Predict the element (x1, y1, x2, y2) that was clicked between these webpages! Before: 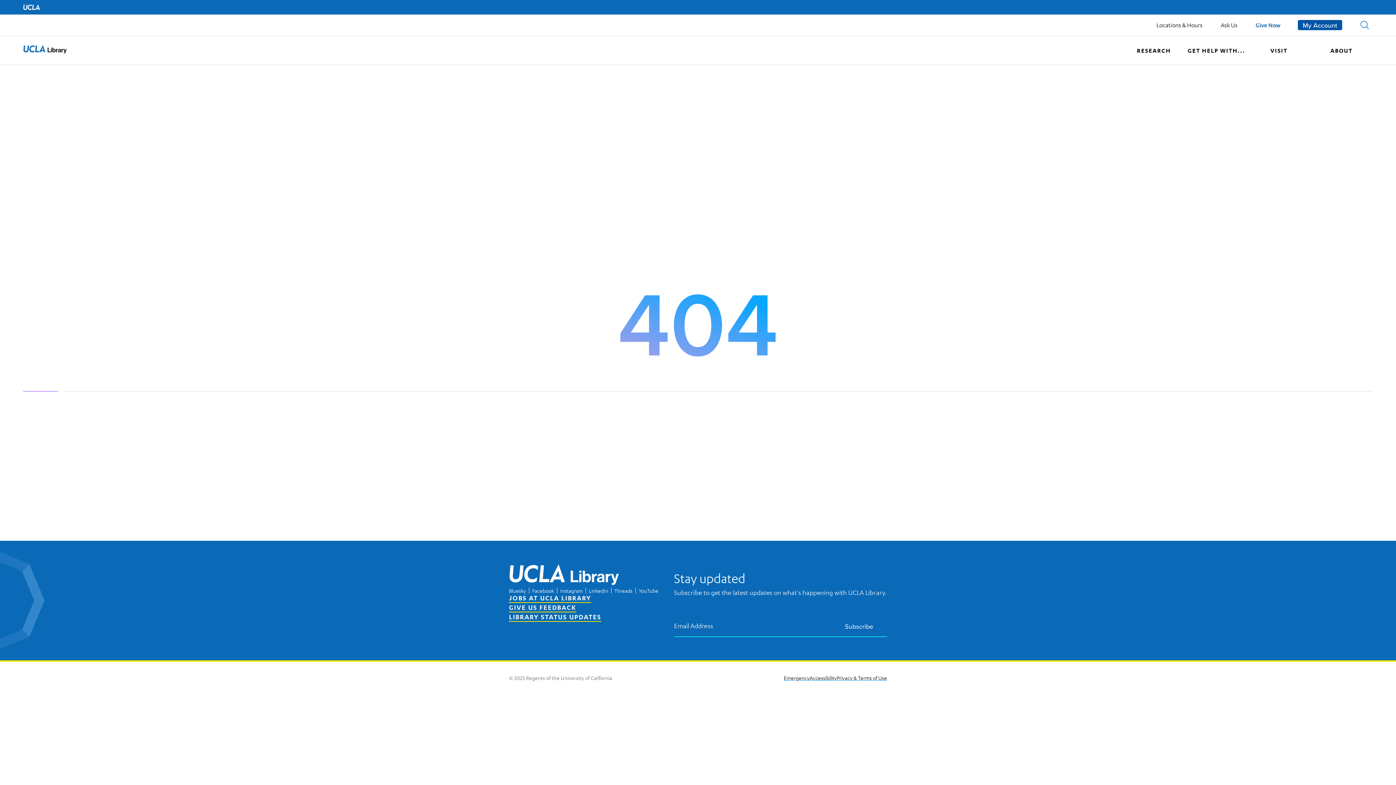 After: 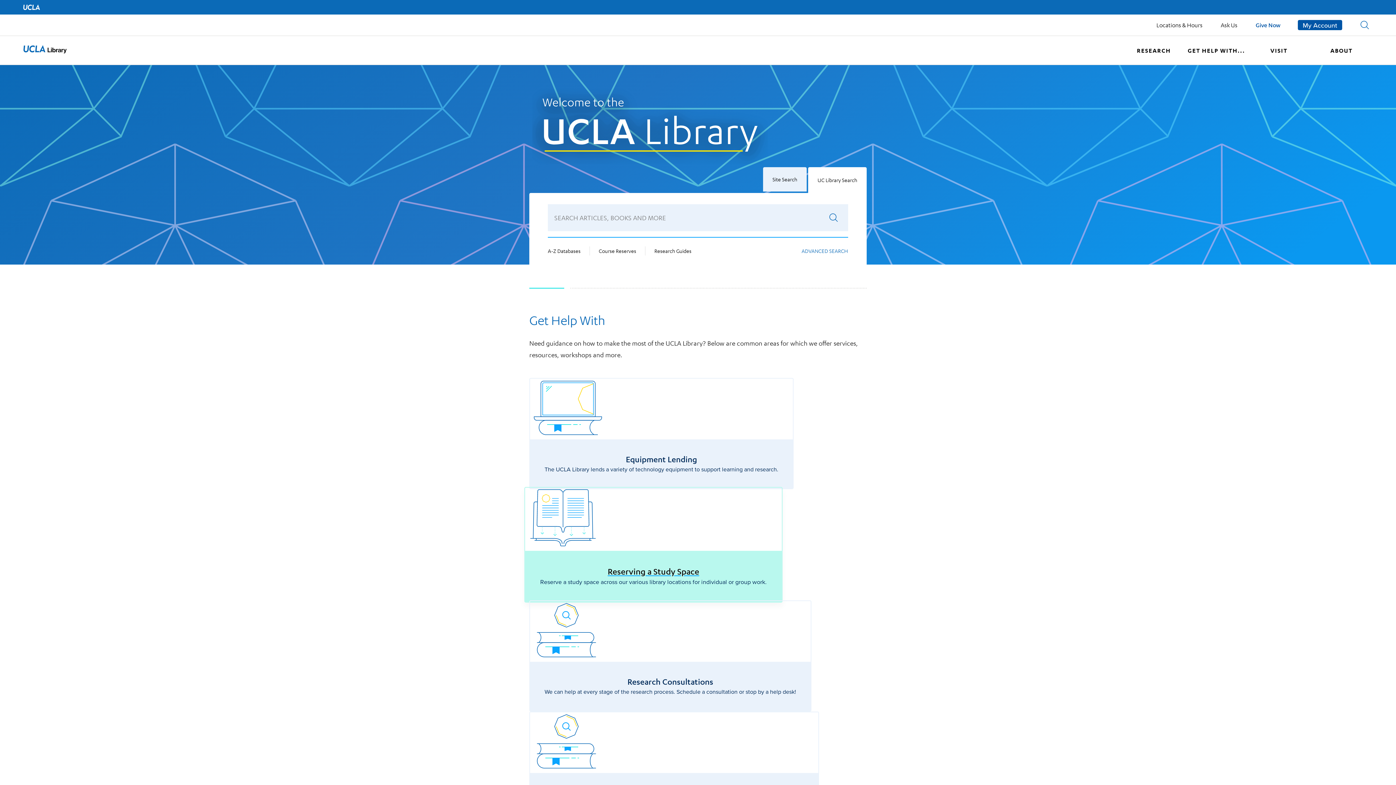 Action: label: UCLA Library Home bbox: (509, 564, 661, 588)